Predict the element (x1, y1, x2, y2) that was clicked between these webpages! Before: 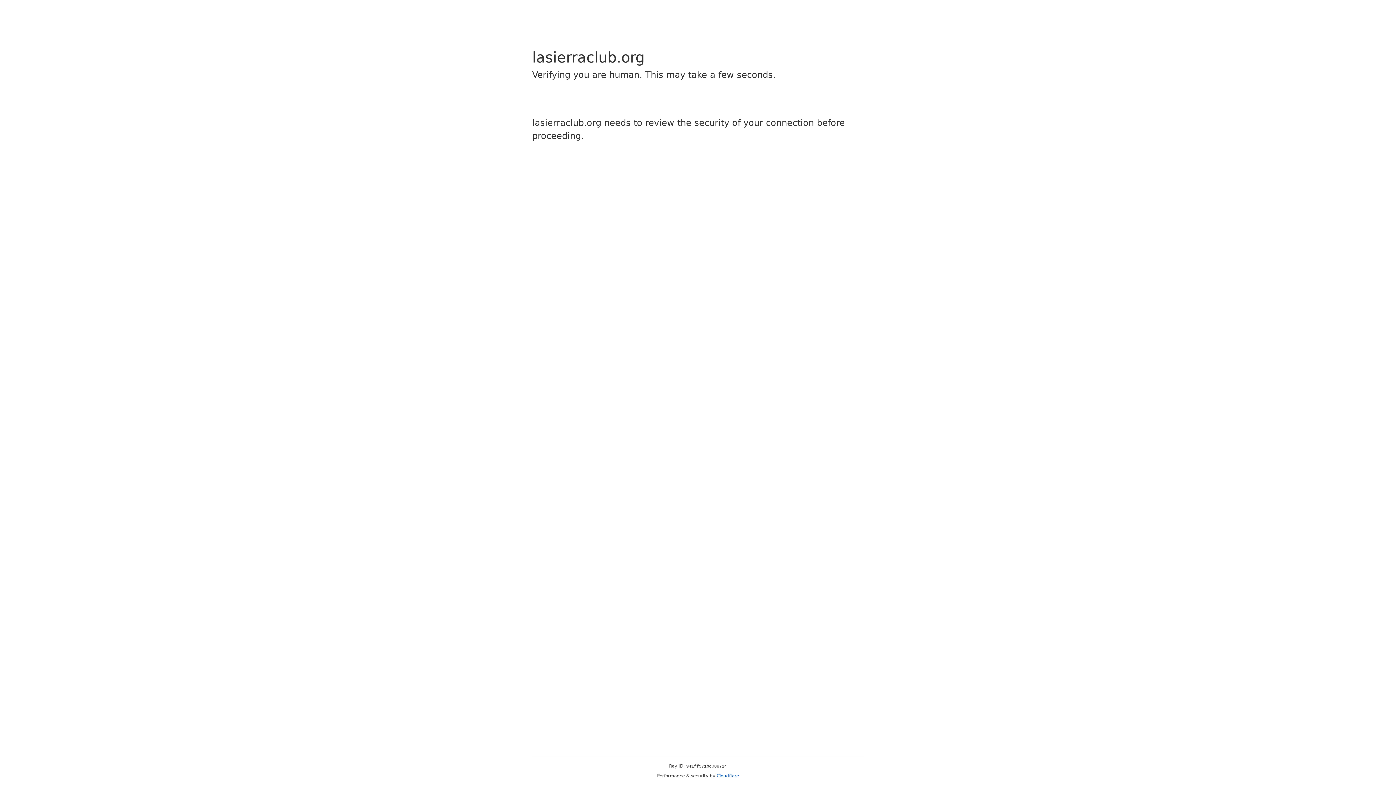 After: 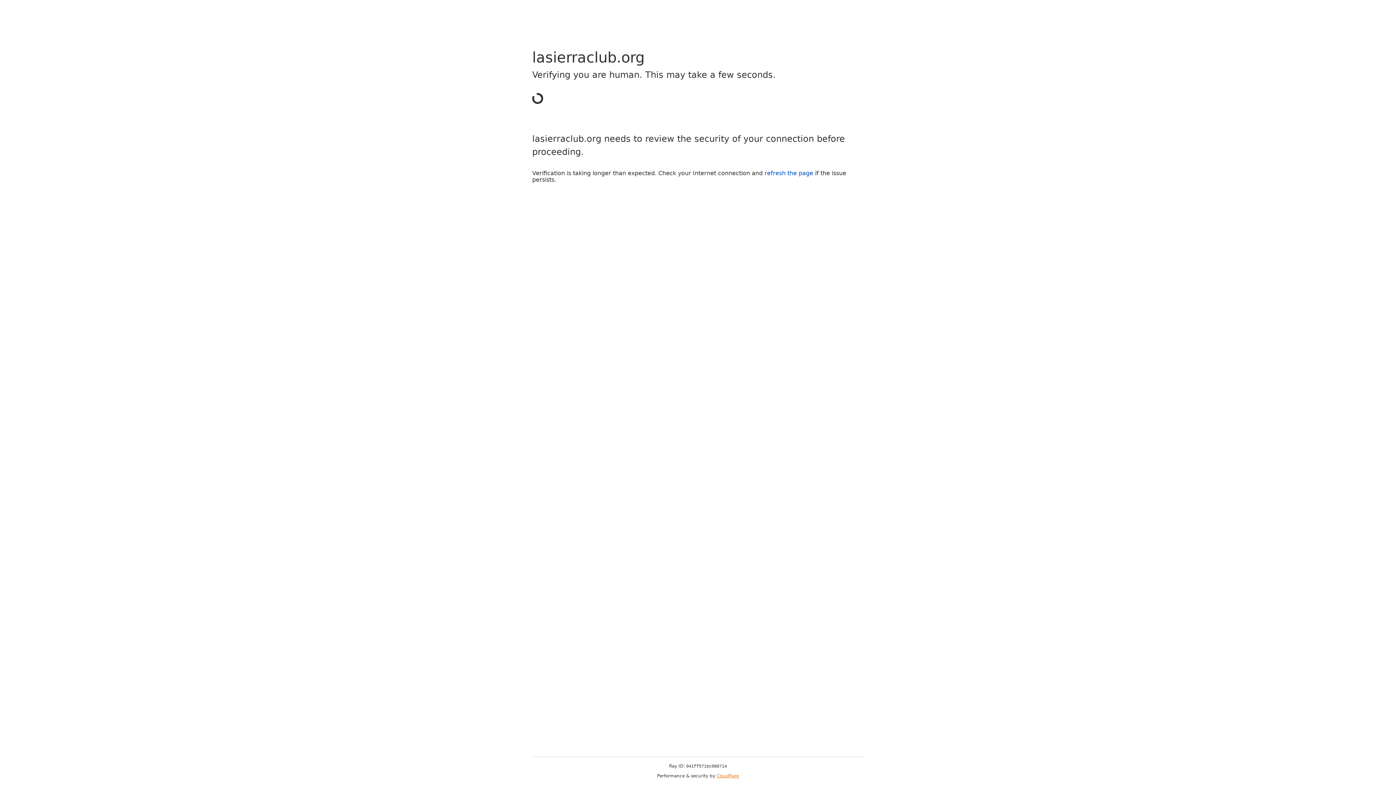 Action: bbox: (716, 773, 739, 778) label: Cloudflare